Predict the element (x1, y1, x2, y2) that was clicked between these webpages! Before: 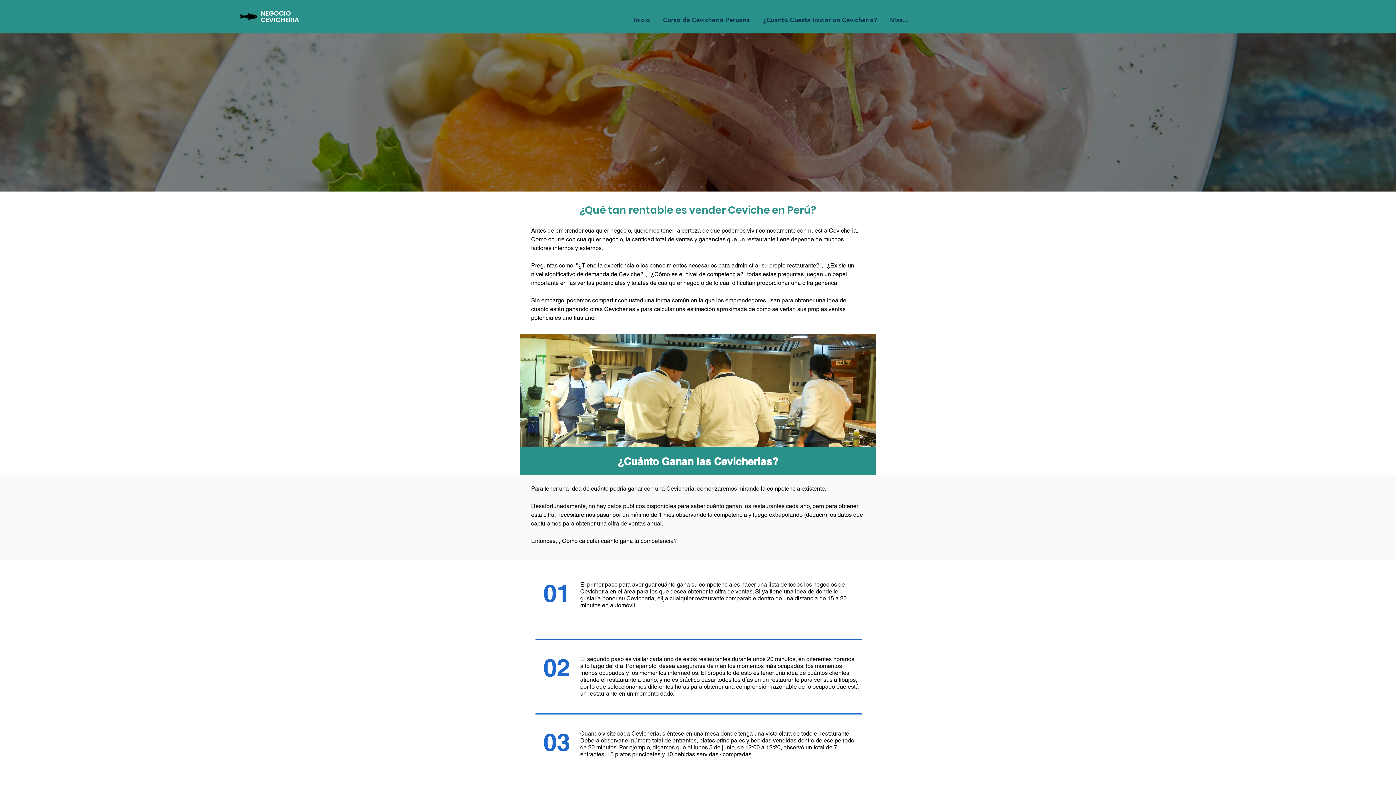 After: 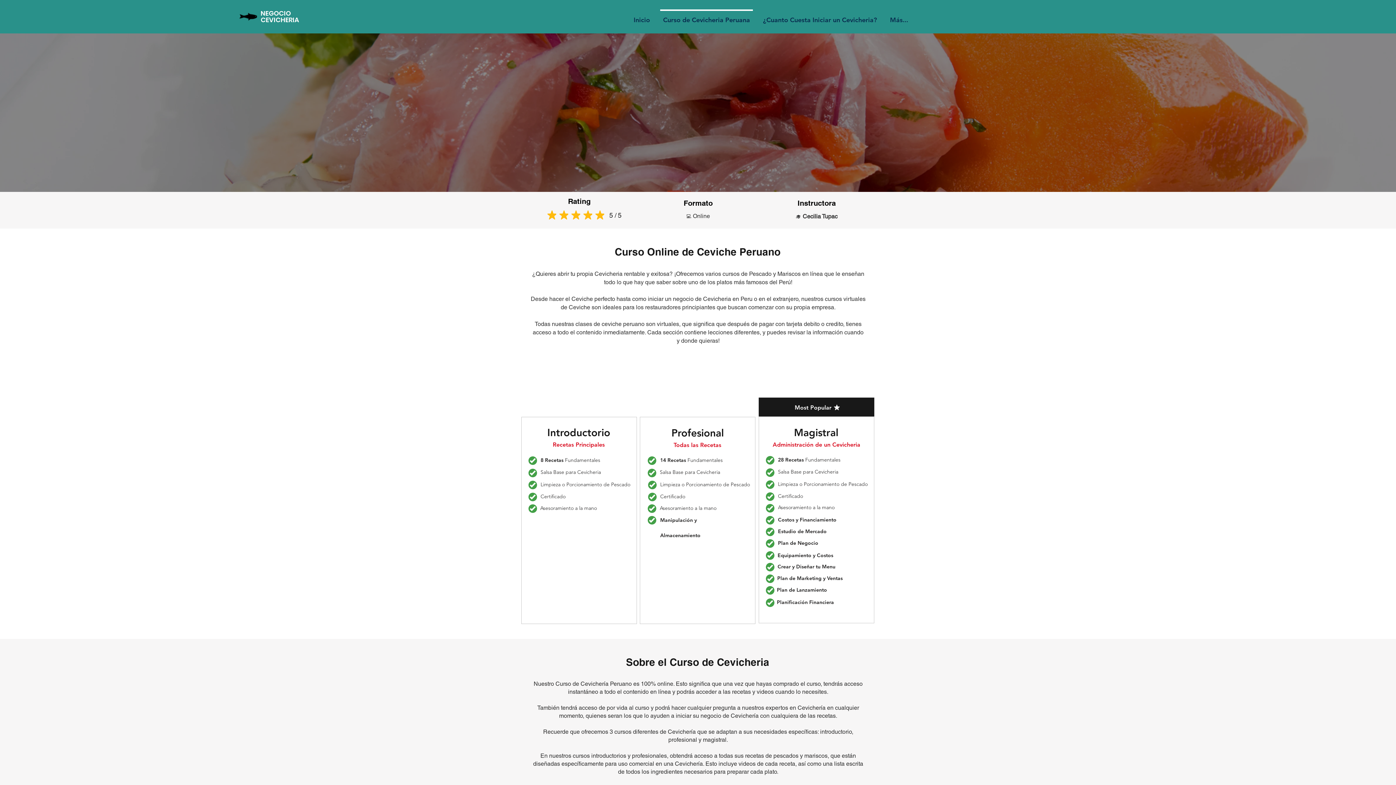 Action: label: Curso de Cevicheria Peruana bbox: (656, 9, 756, 24)